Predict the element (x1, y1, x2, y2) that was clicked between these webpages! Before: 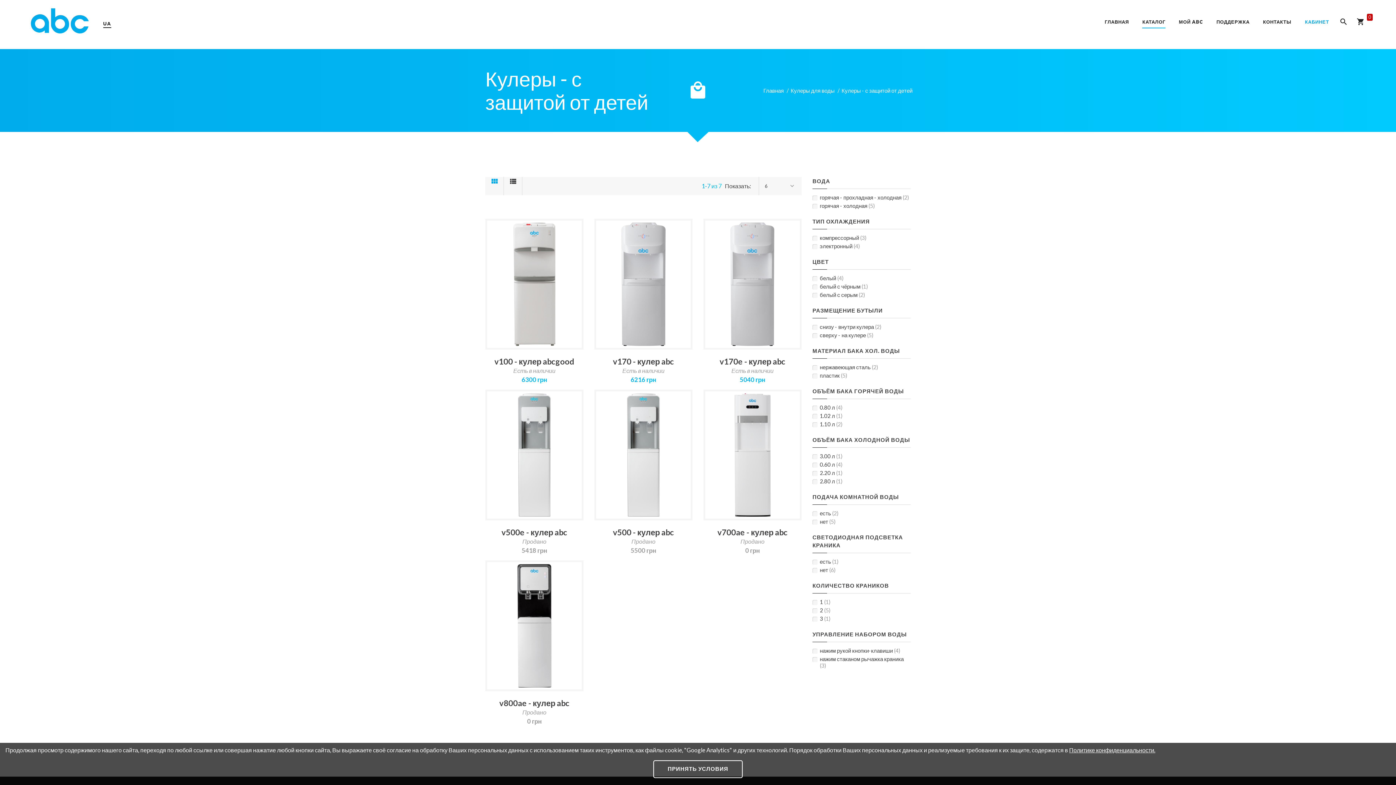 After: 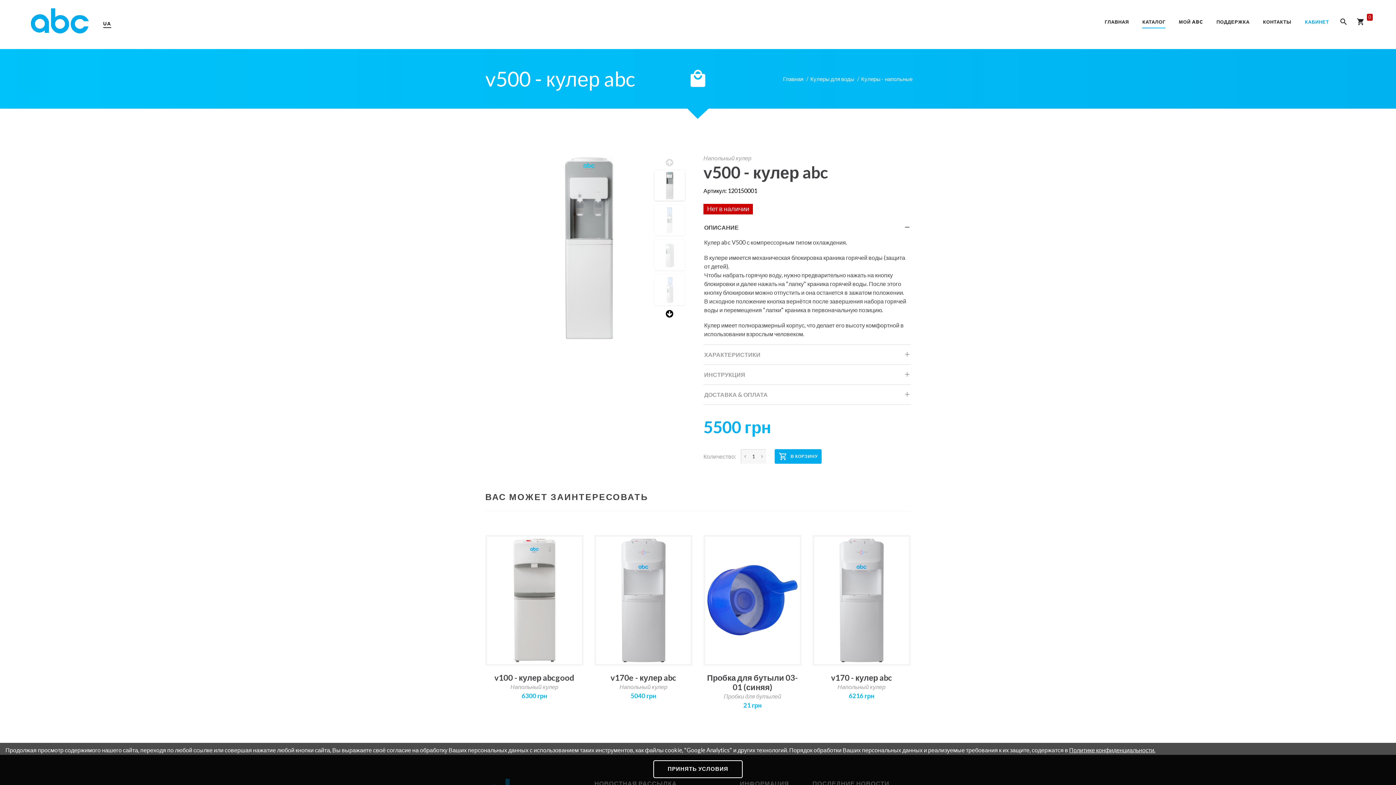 Action: bbox: (596, 393, 690, 517)